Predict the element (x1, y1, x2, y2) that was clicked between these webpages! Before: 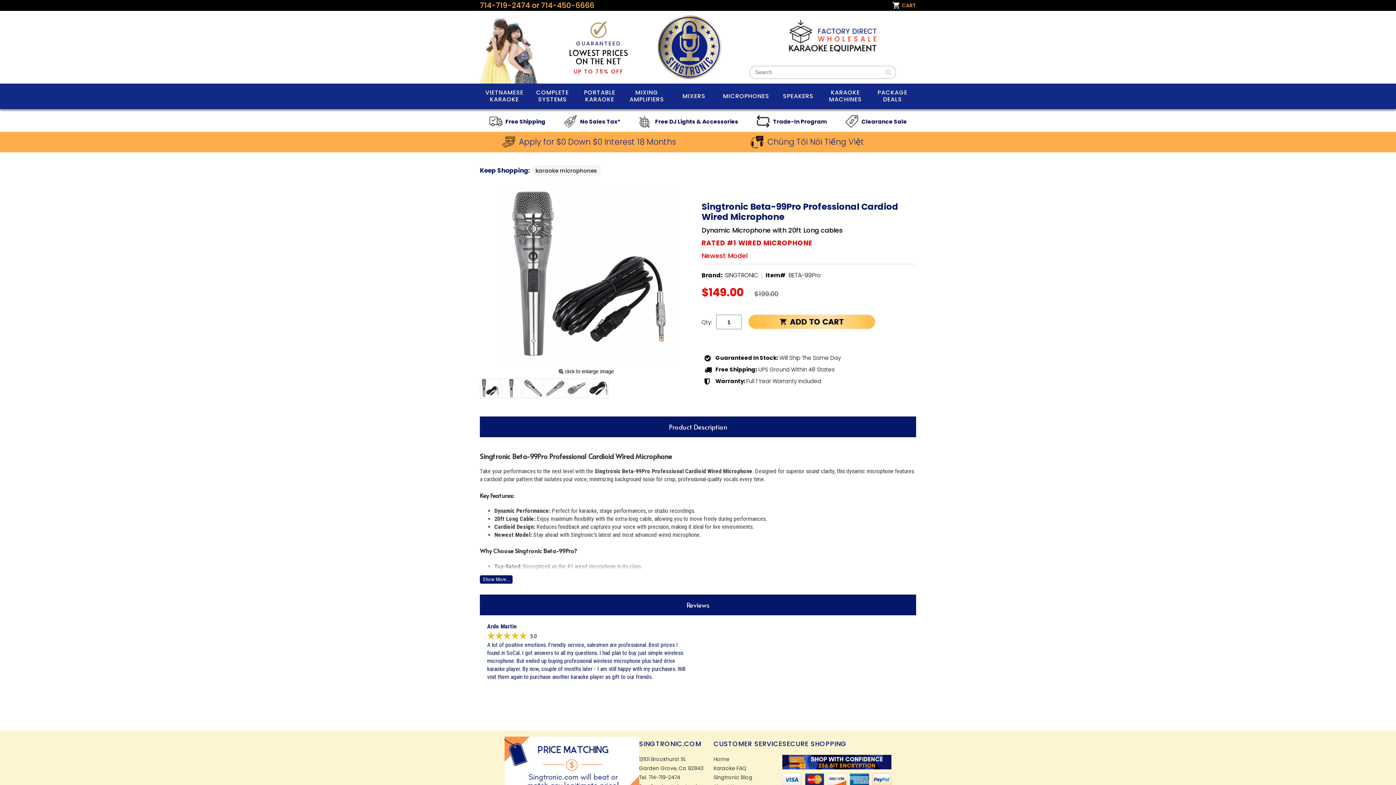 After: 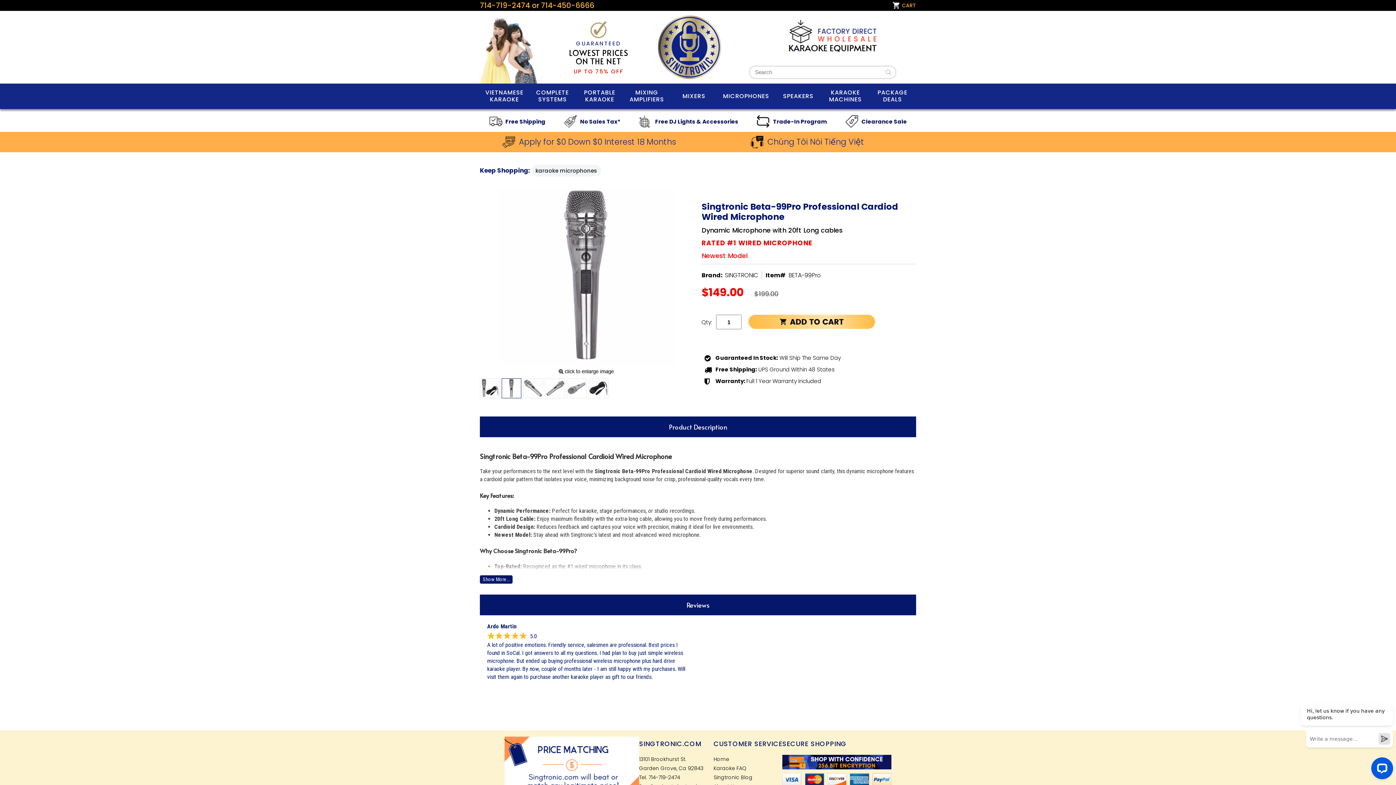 Action: bbox: (501, 378, 521, 400)